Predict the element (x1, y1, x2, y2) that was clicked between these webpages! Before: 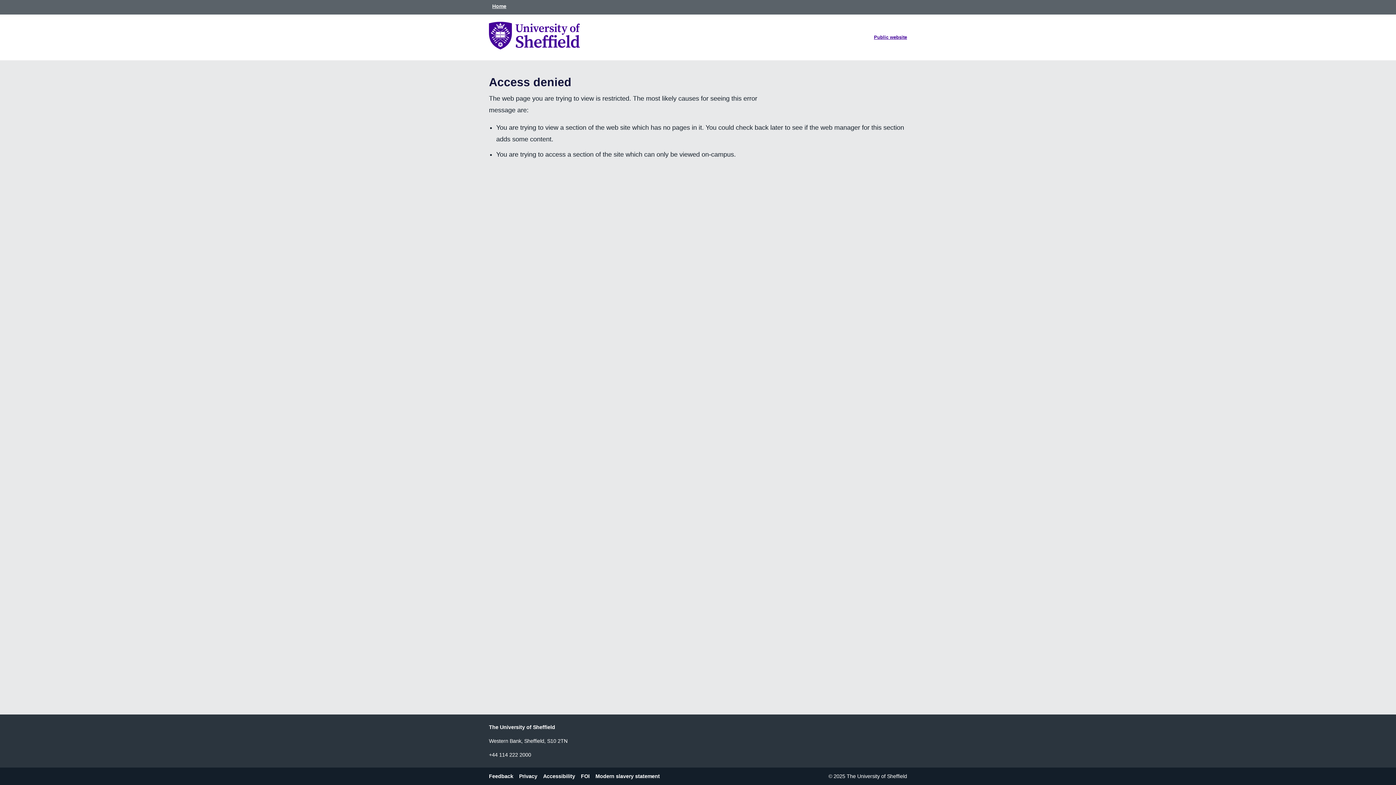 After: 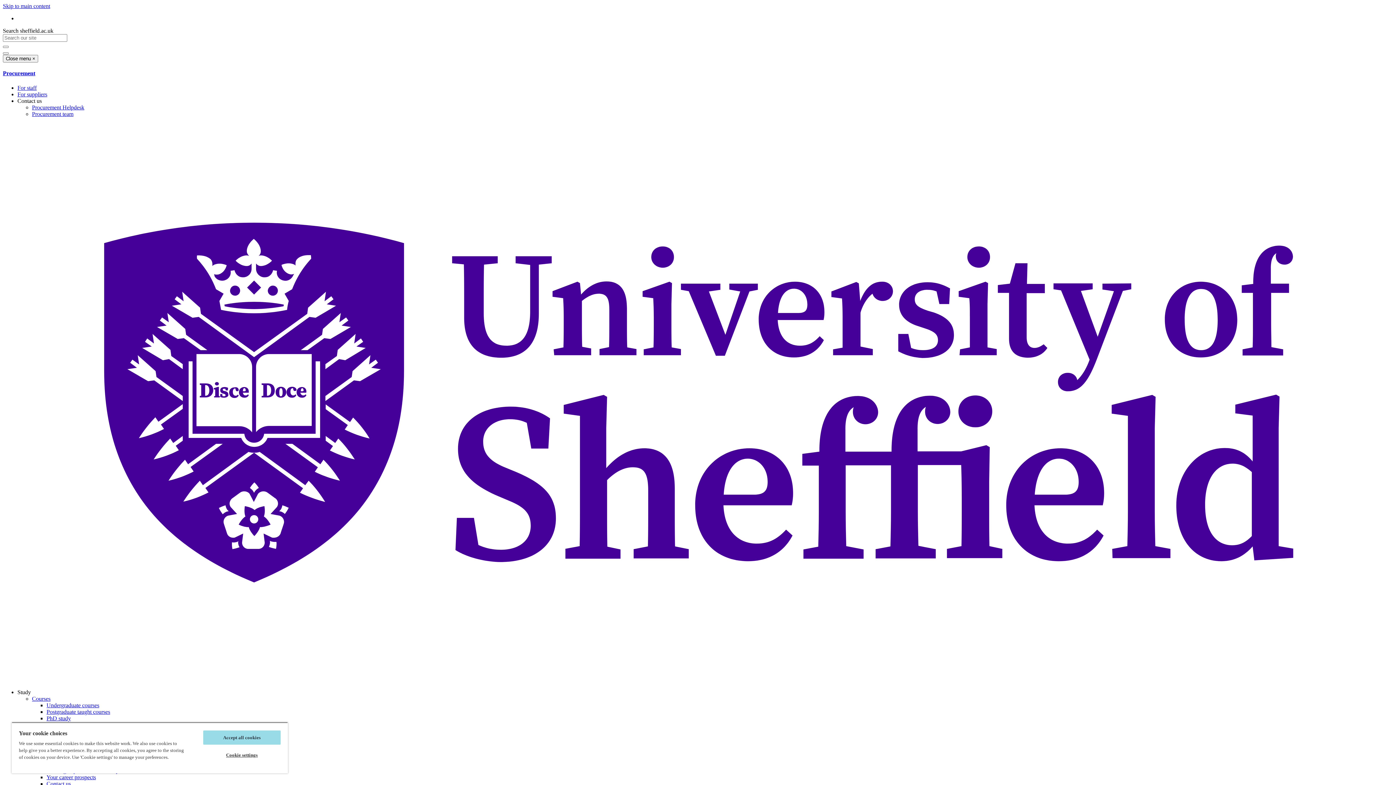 Action: bbox: (595, 771, 665, 781) label: Modern slavery statement